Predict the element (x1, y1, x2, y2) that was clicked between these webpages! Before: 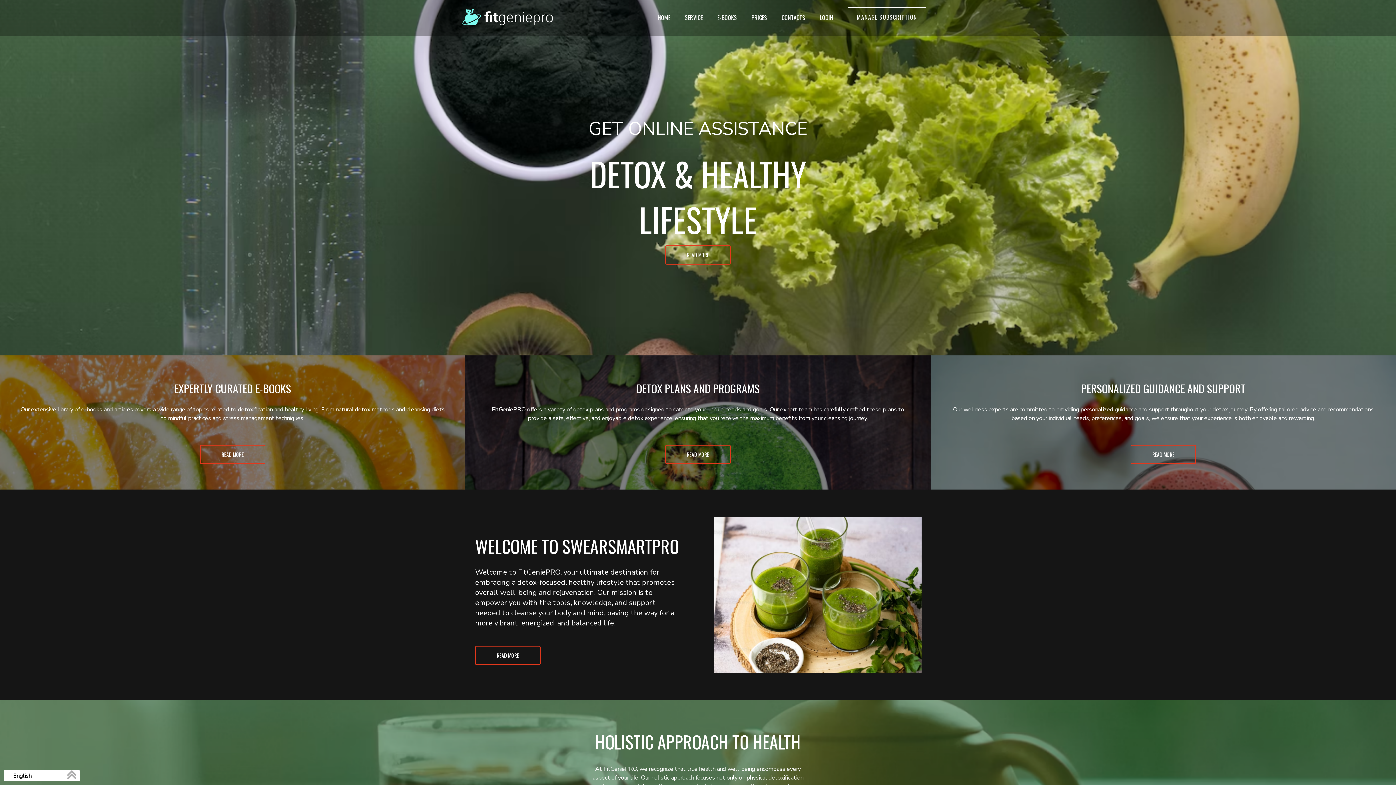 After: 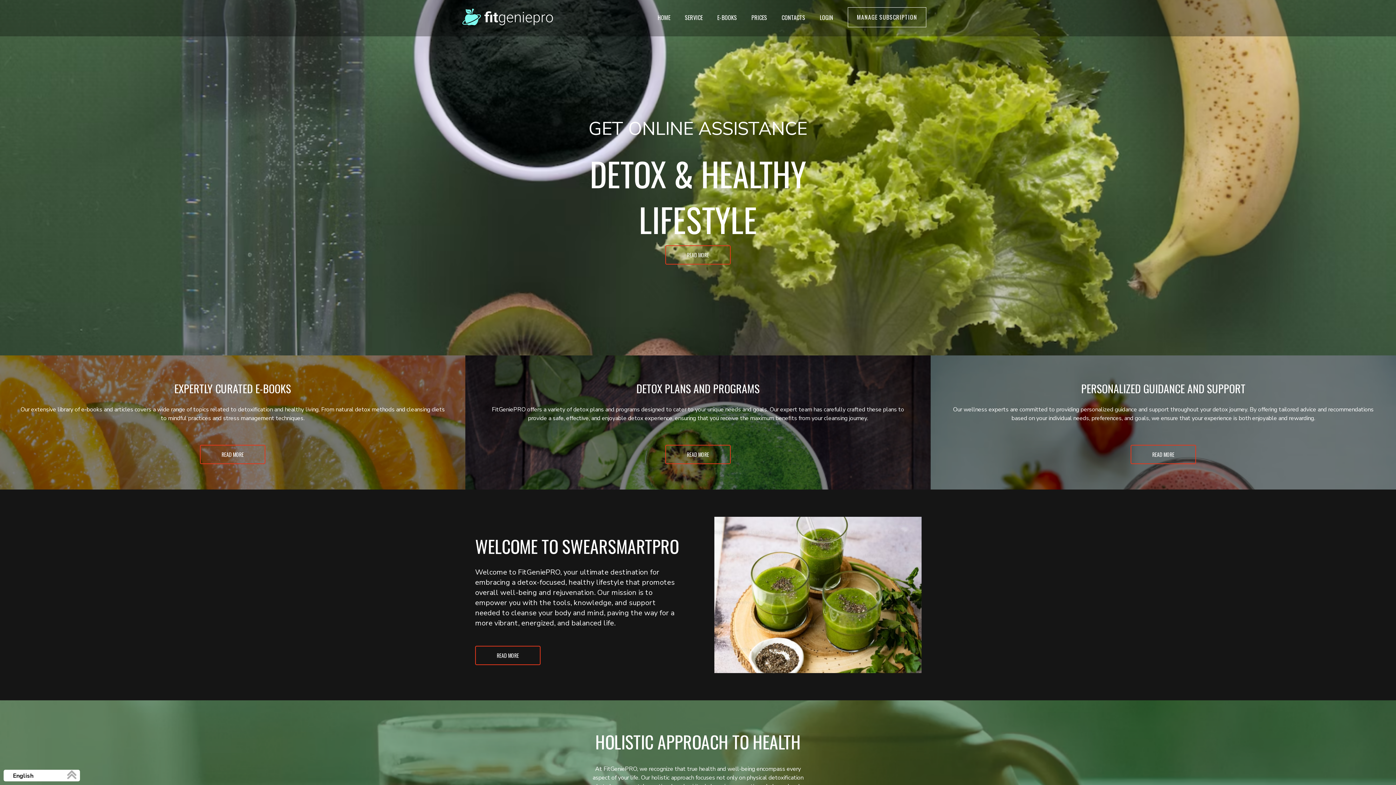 Action: label: English bbox: (3, 770, 80, 782)